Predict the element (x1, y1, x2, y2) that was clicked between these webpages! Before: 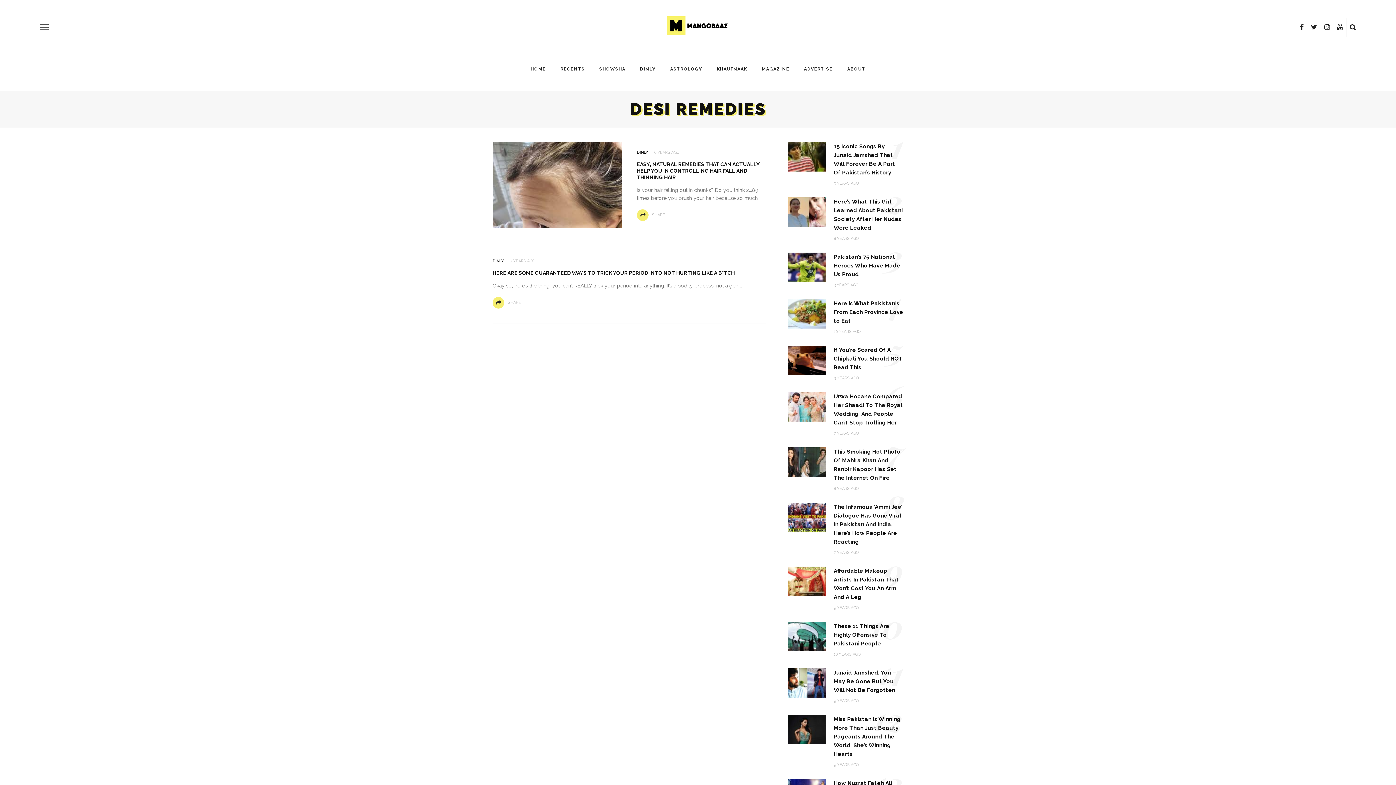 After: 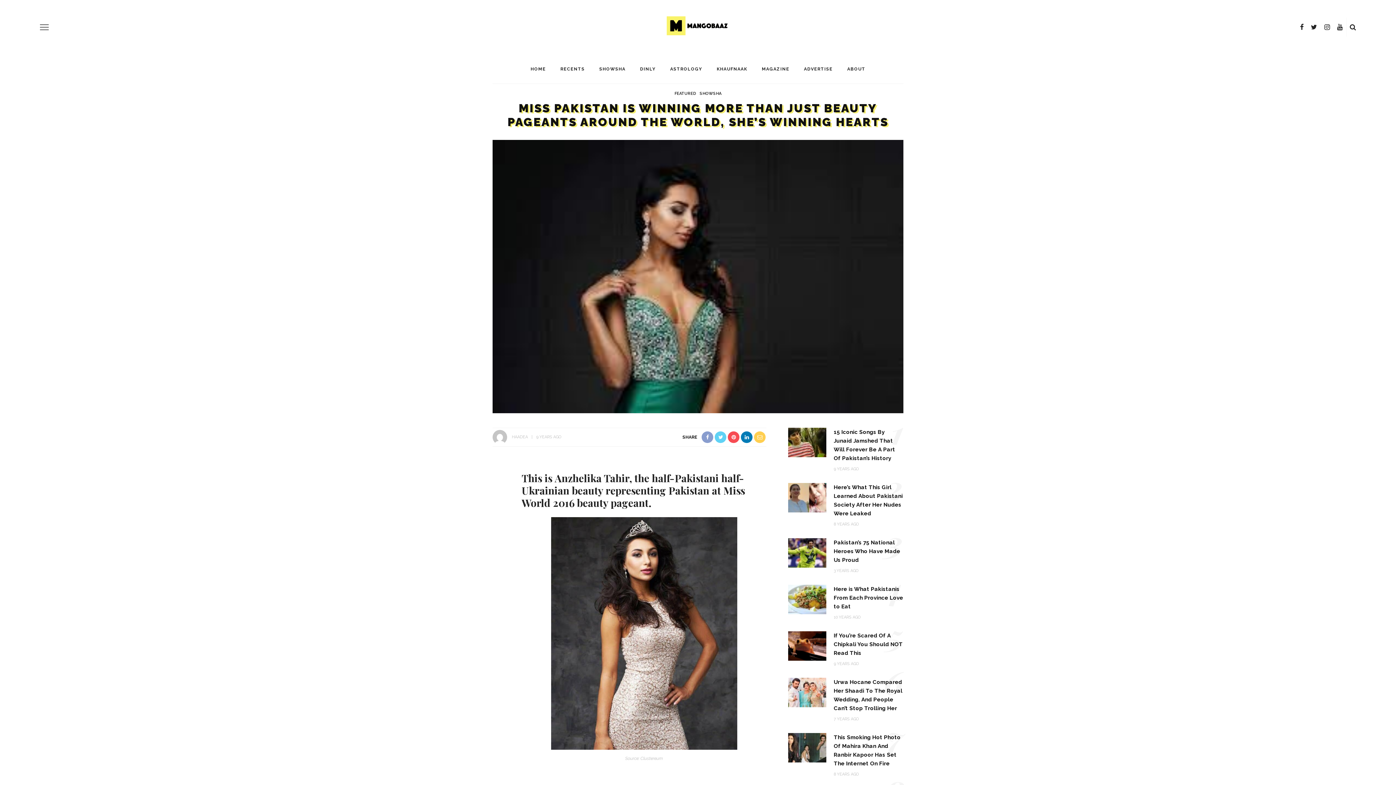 Action: label: Miss Pakistan Is Winning More Than Just Beauty Pageants Around The World, She’s Winning Hearts bbox: (833, 716, 900, 757)